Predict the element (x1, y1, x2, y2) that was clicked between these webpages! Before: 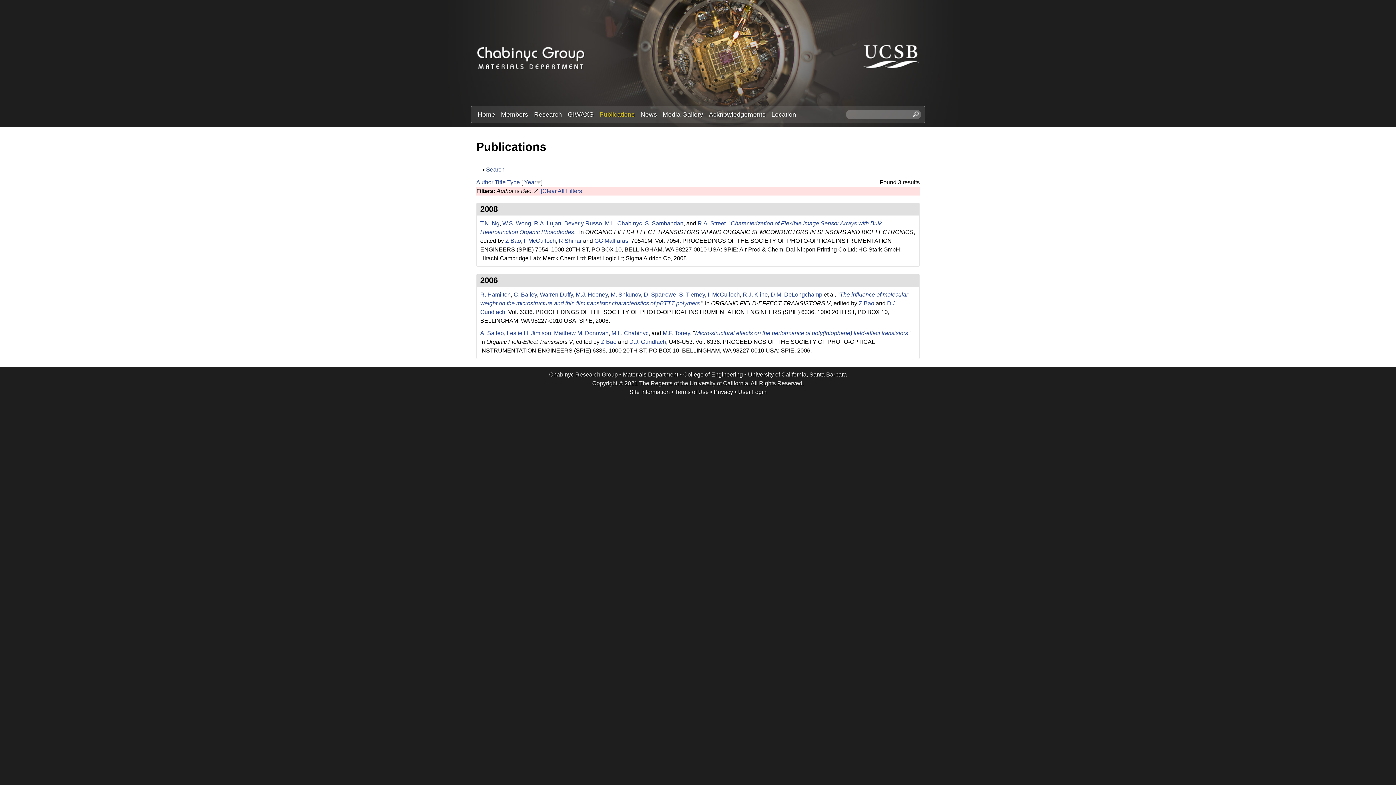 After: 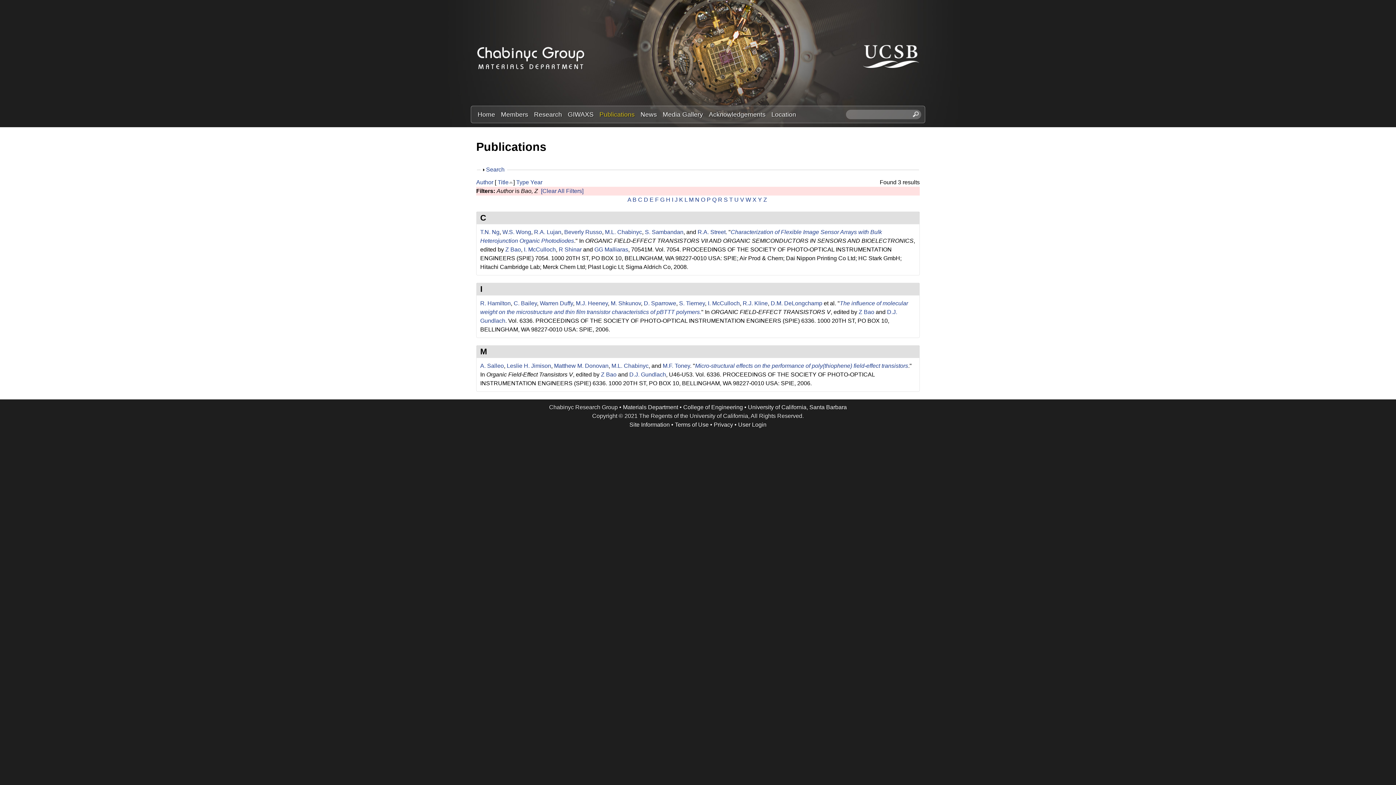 Action: label: Title bbox: (494, 179, 505, 185)